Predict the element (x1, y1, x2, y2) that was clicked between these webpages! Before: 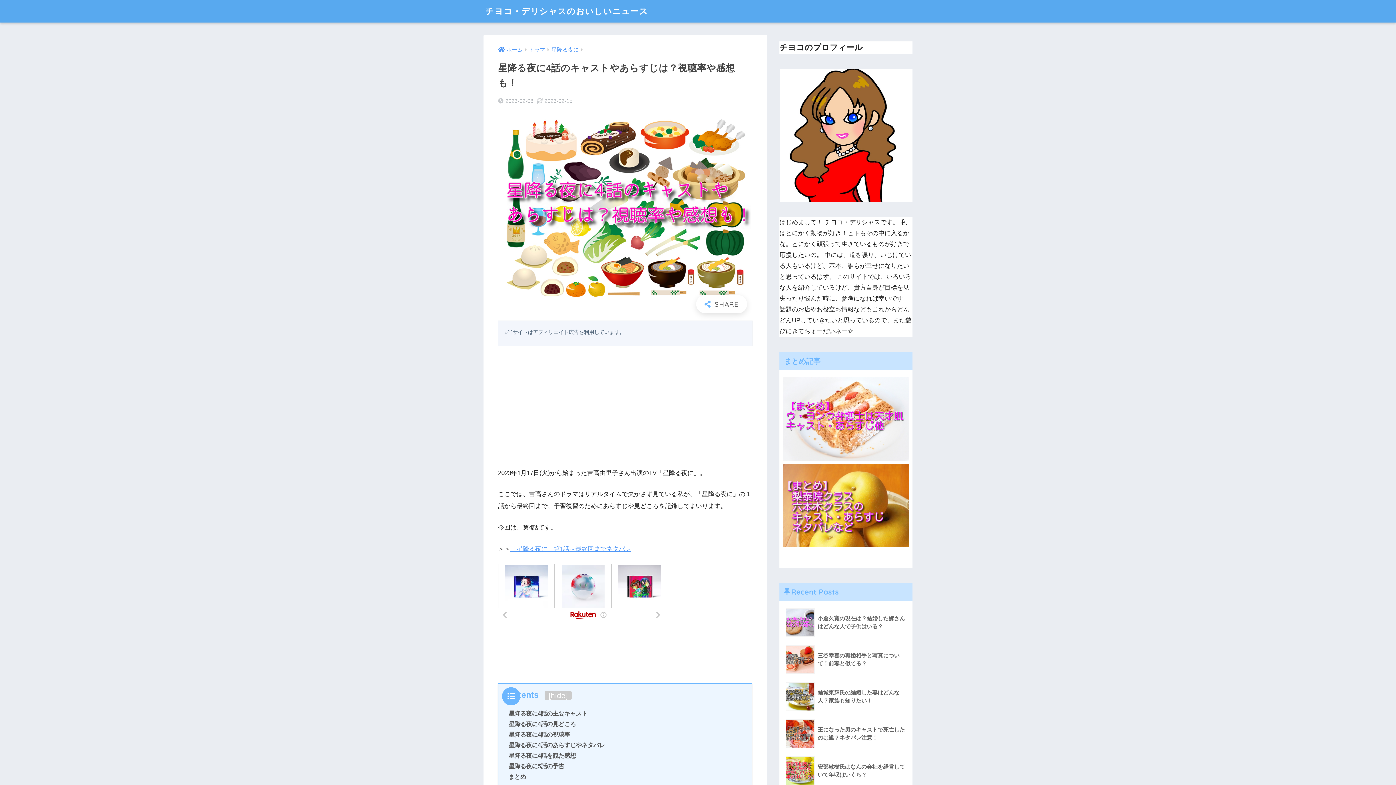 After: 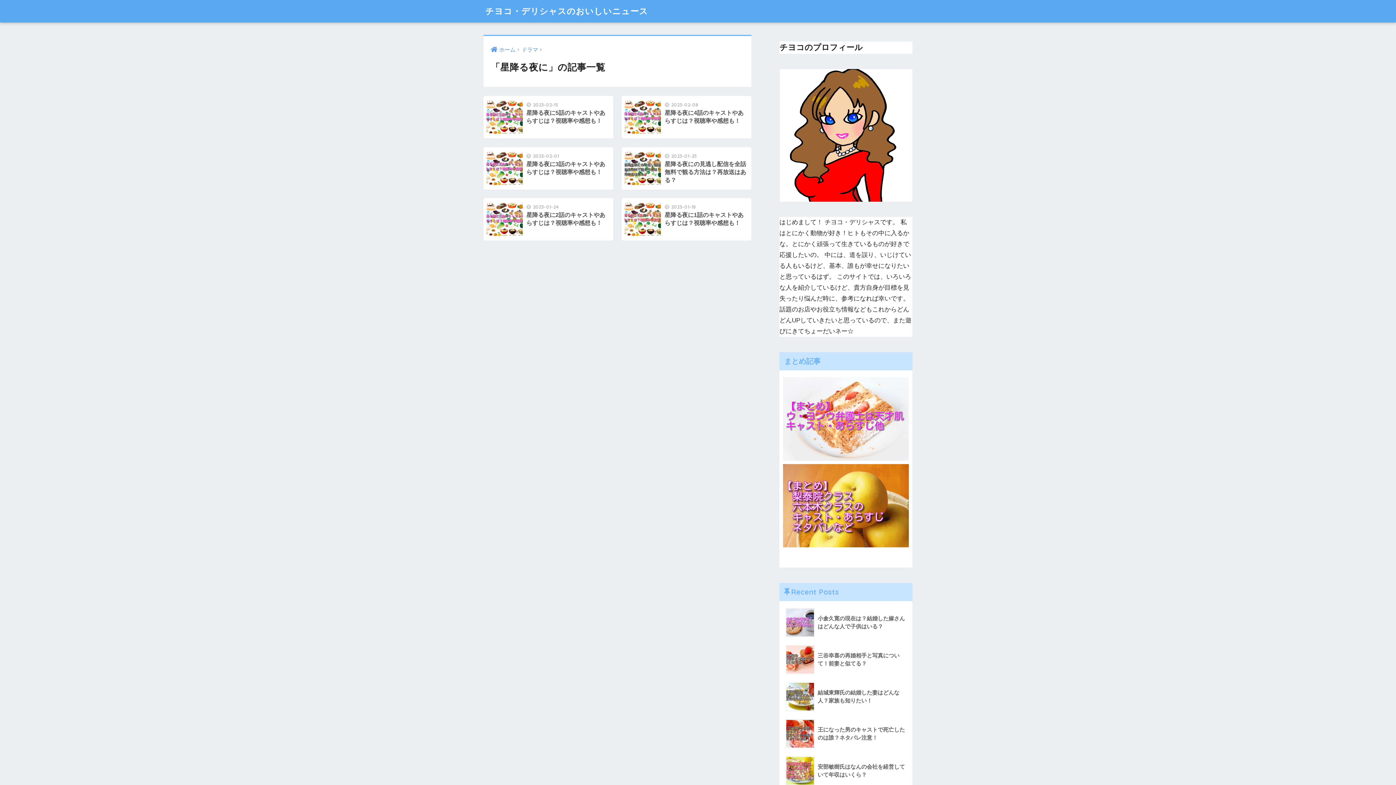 Action: label: 「星降る夜に」第1話～最終回までネタバレ bbox: (510, 545, 631, 552)